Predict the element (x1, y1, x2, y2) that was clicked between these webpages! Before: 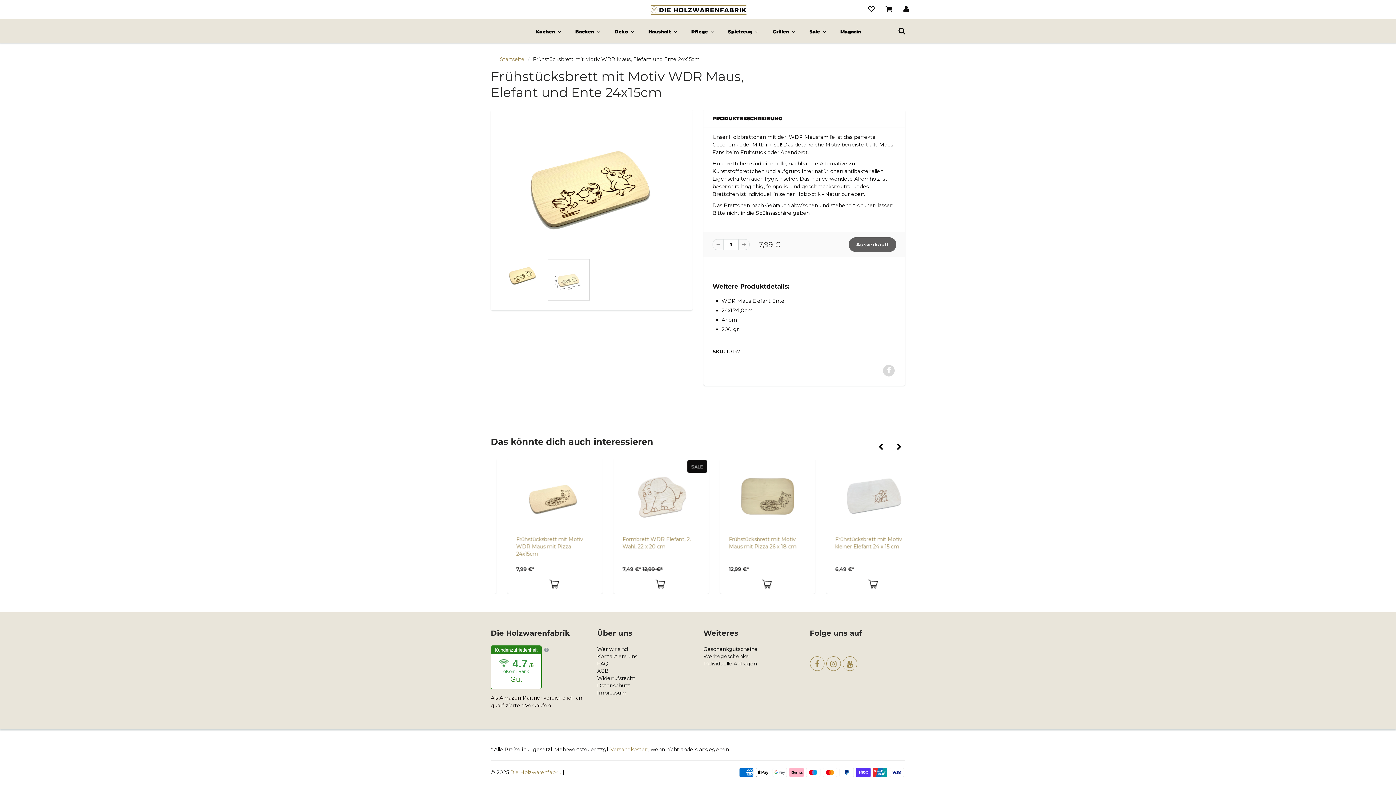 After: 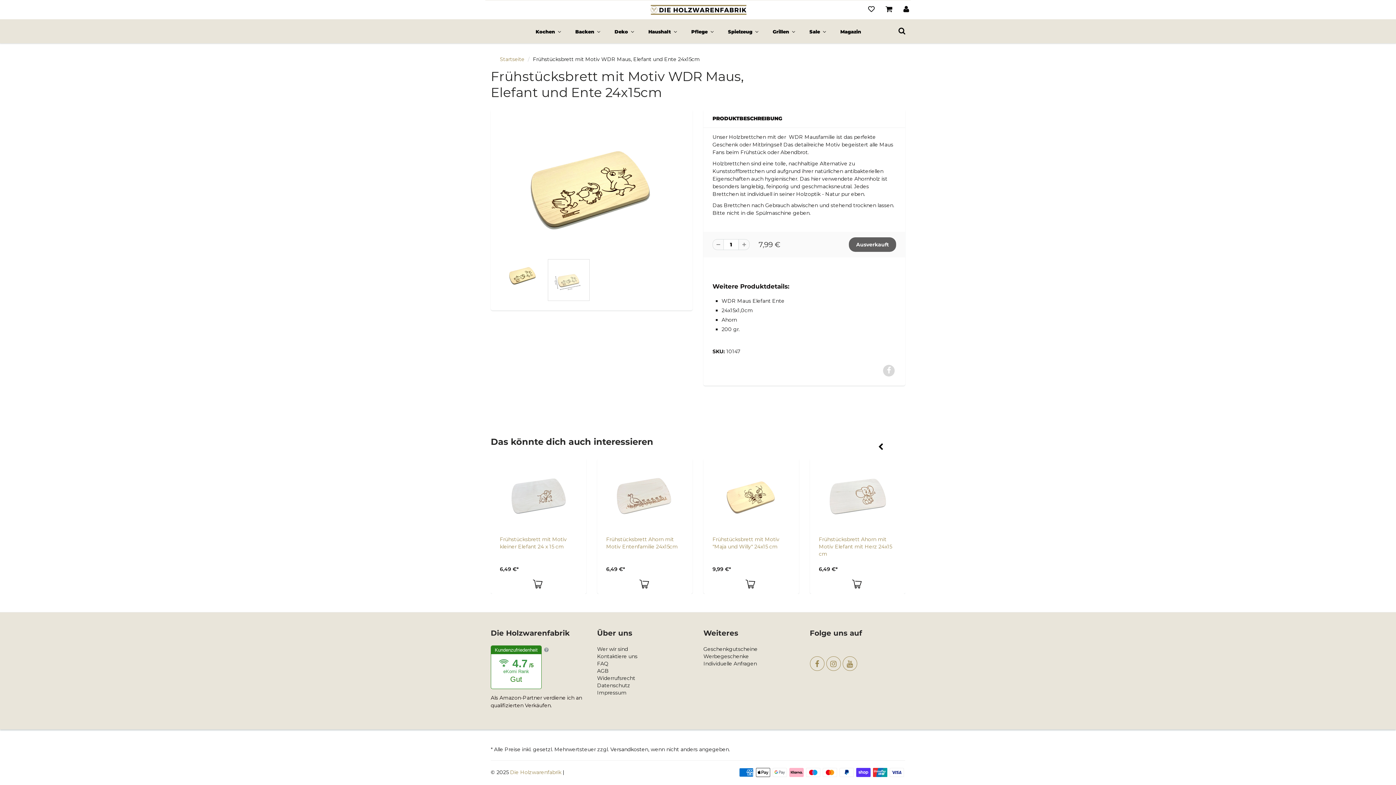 Action: label: Versandkosten bbox: (610, 746, 648, 753)